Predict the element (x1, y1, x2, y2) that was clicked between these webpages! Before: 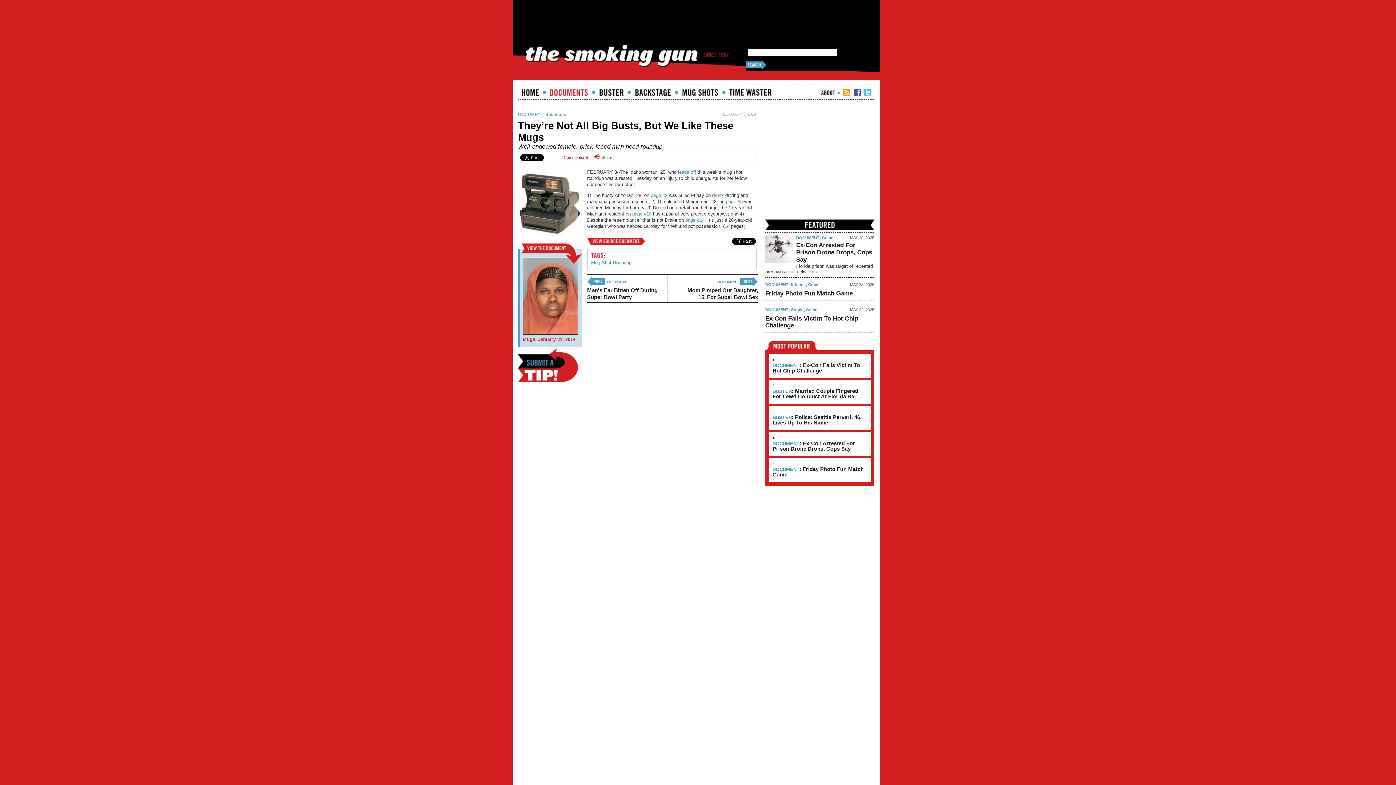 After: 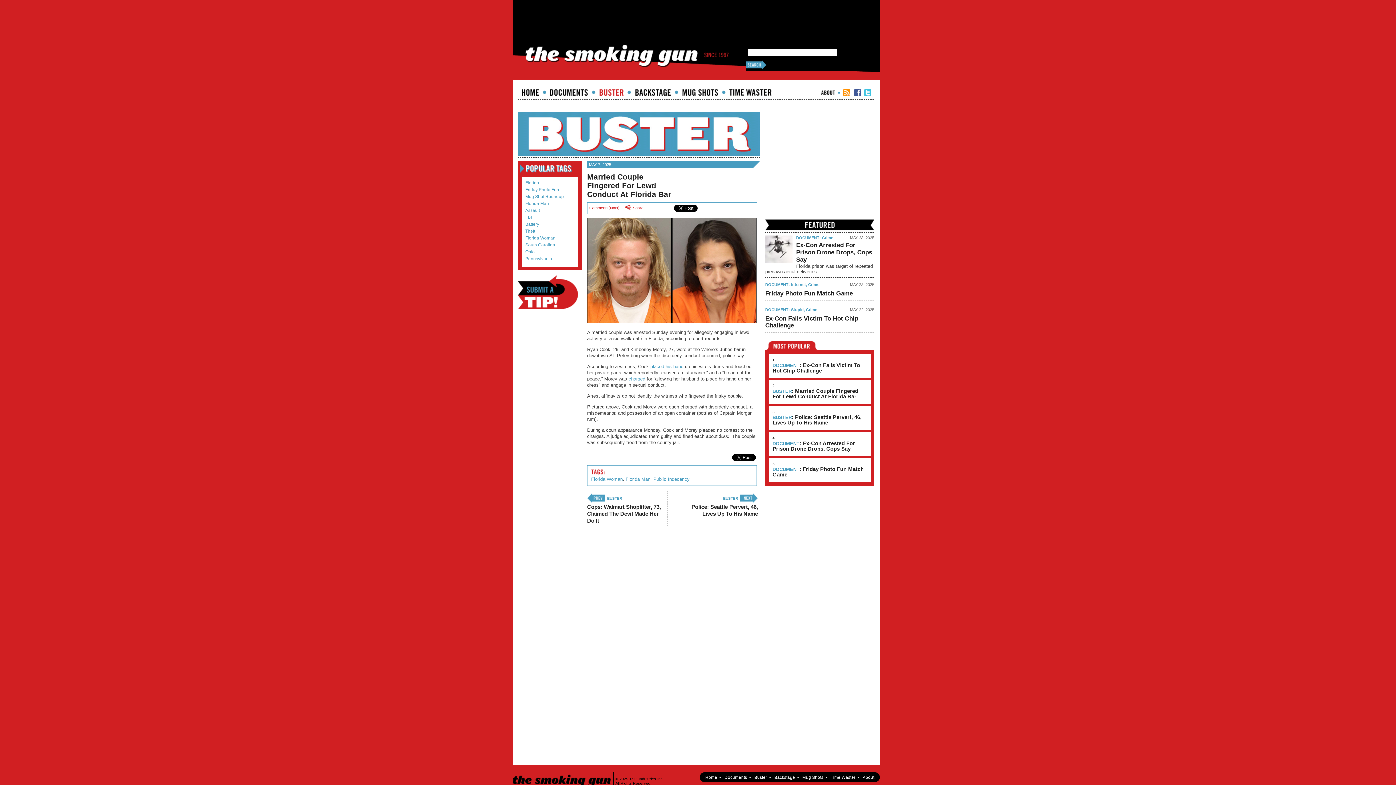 Action: label: BUSTER: Married Couple Fingered For Lewd Conduct At Florida Bar bbox: (772, 388, 867, 399)